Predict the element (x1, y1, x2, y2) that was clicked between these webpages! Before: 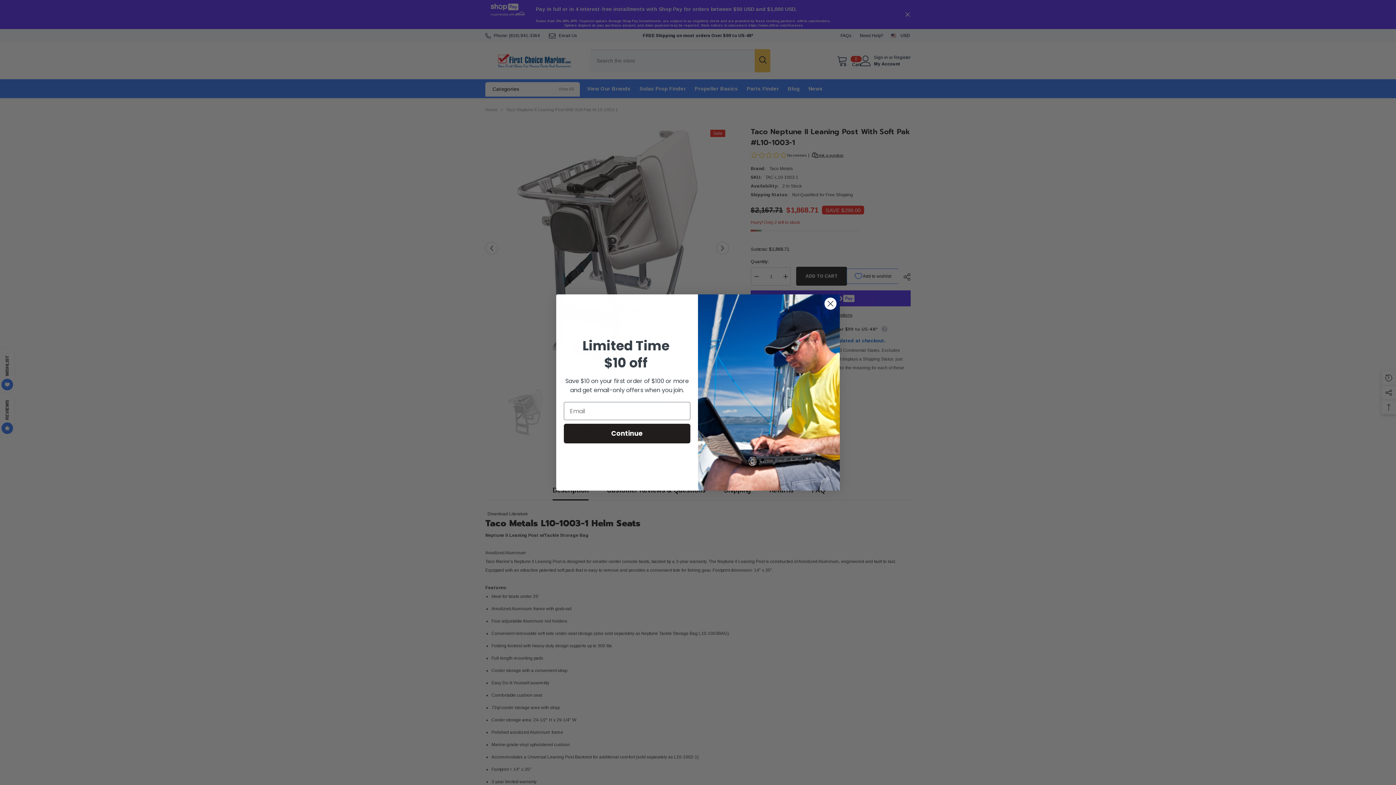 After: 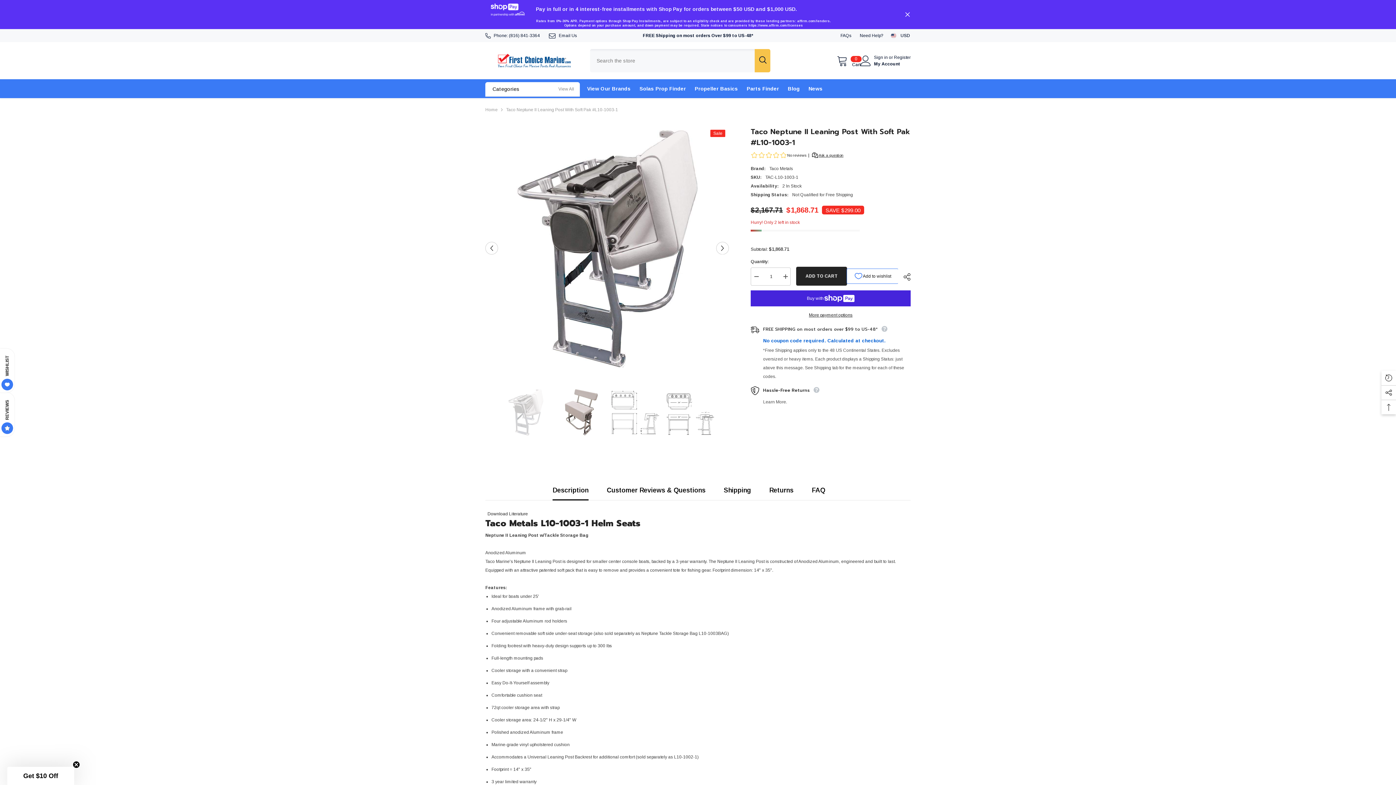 Action: bbox: (824, 297, 837, 310) label: Close dialog